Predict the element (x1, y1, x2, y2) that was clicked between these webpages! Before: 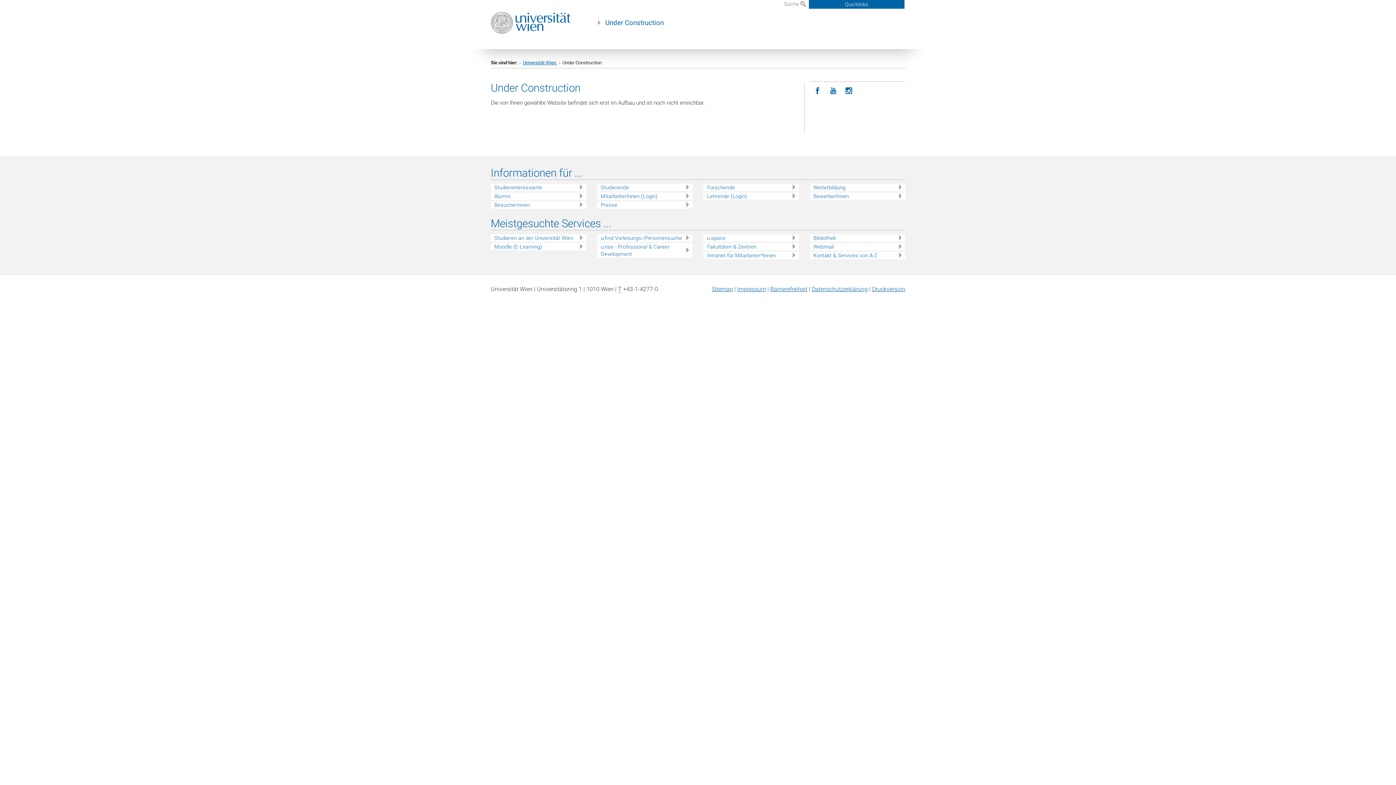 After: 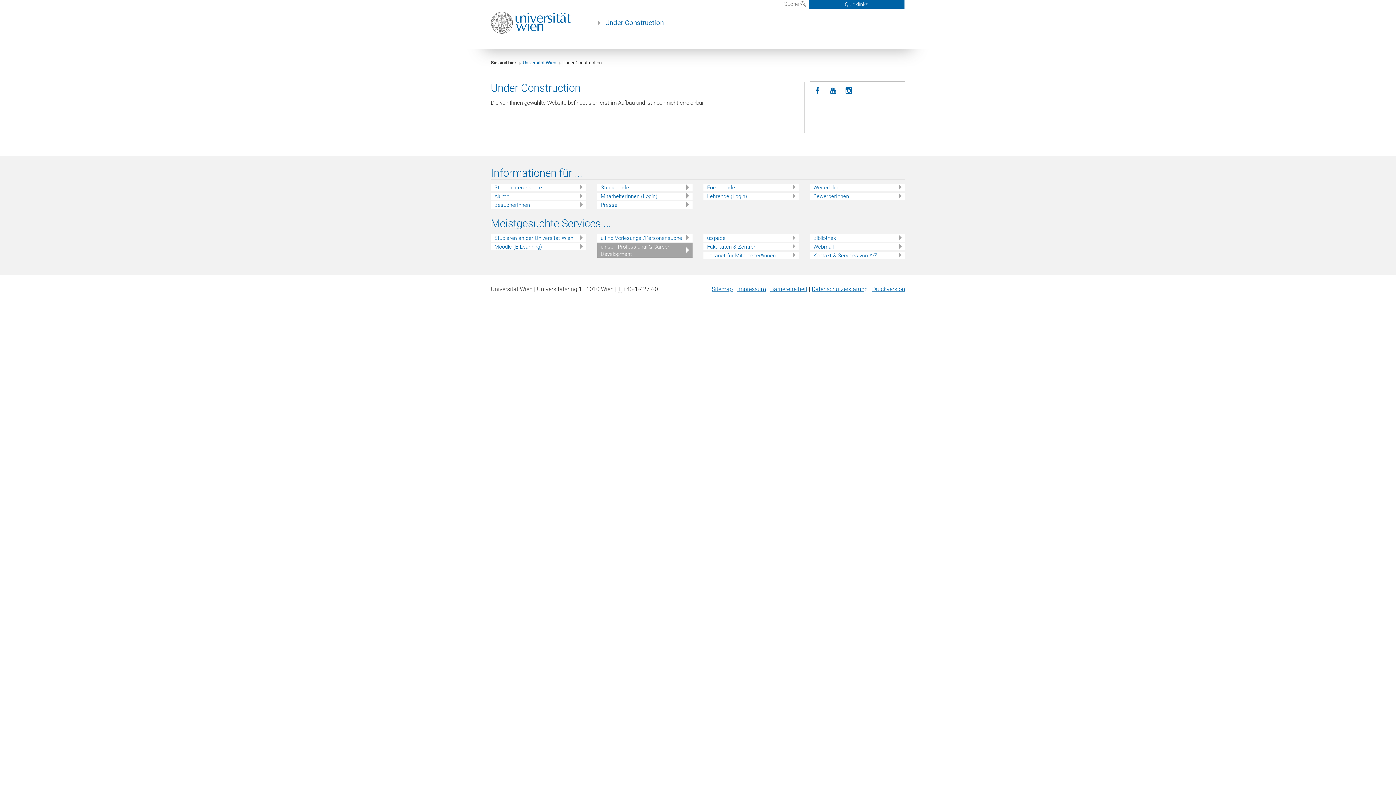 Action: label: u:rise - Professional & Career Development bbox: (600, 243, 692, 257)